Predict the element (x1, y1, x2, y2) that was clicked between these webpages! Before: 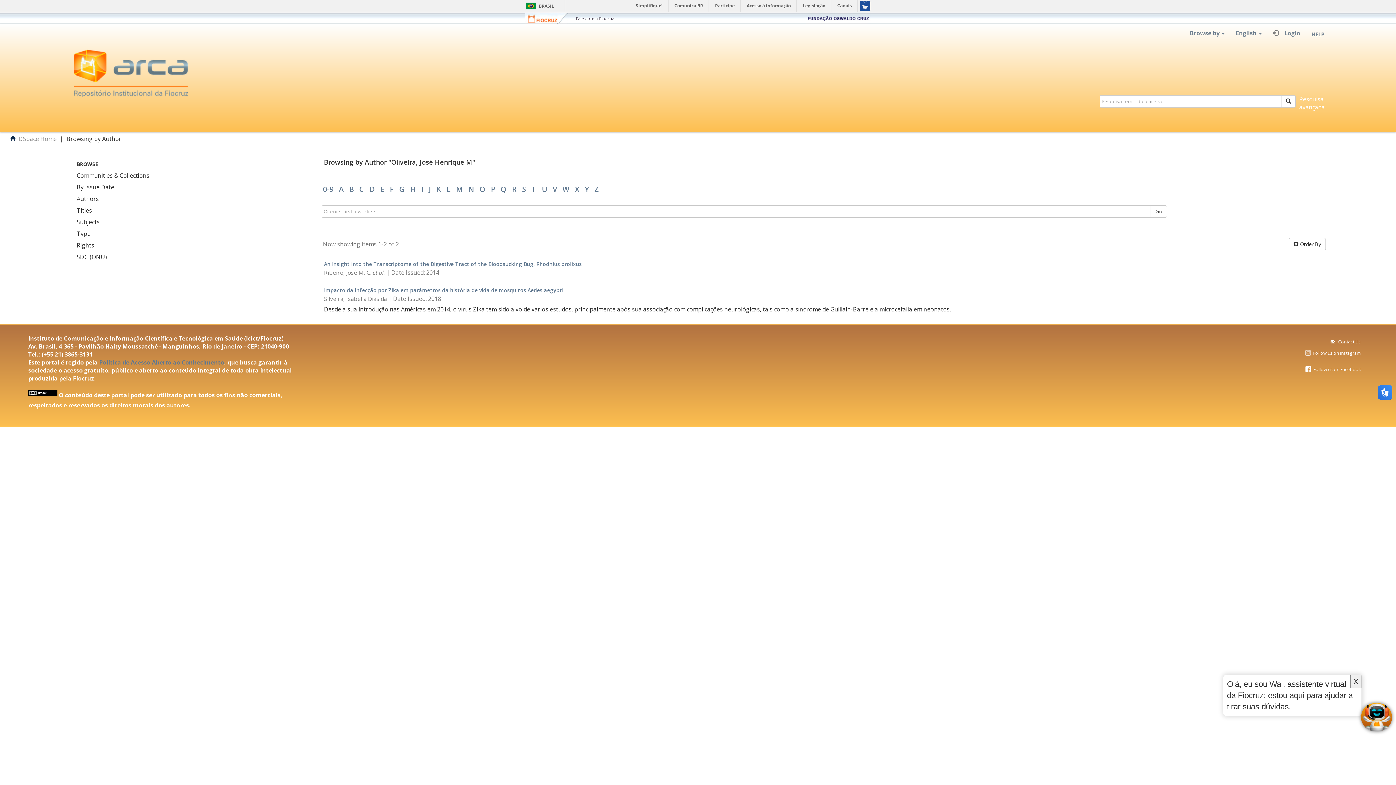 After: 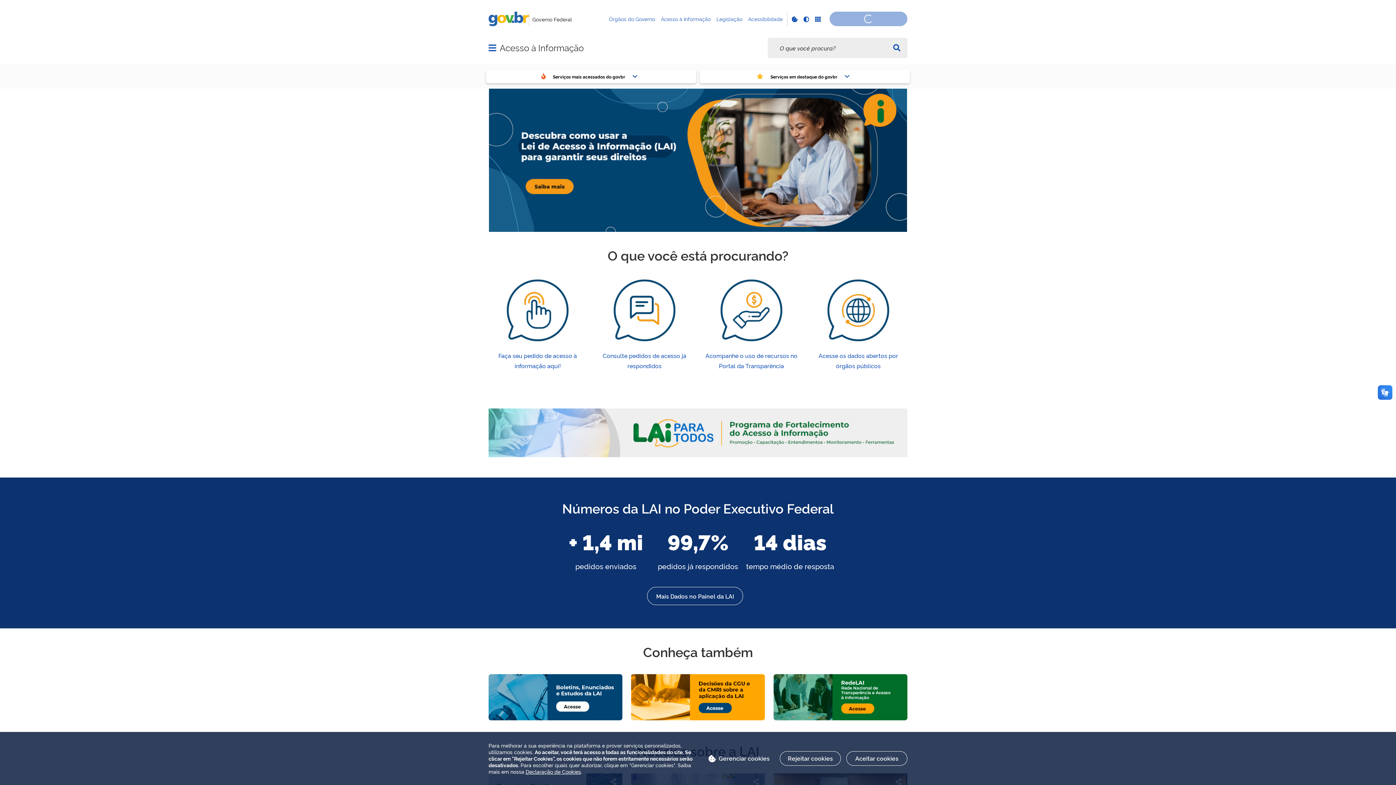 Action: bbox: (742, 0, 796, 11) label: Acesso à informação